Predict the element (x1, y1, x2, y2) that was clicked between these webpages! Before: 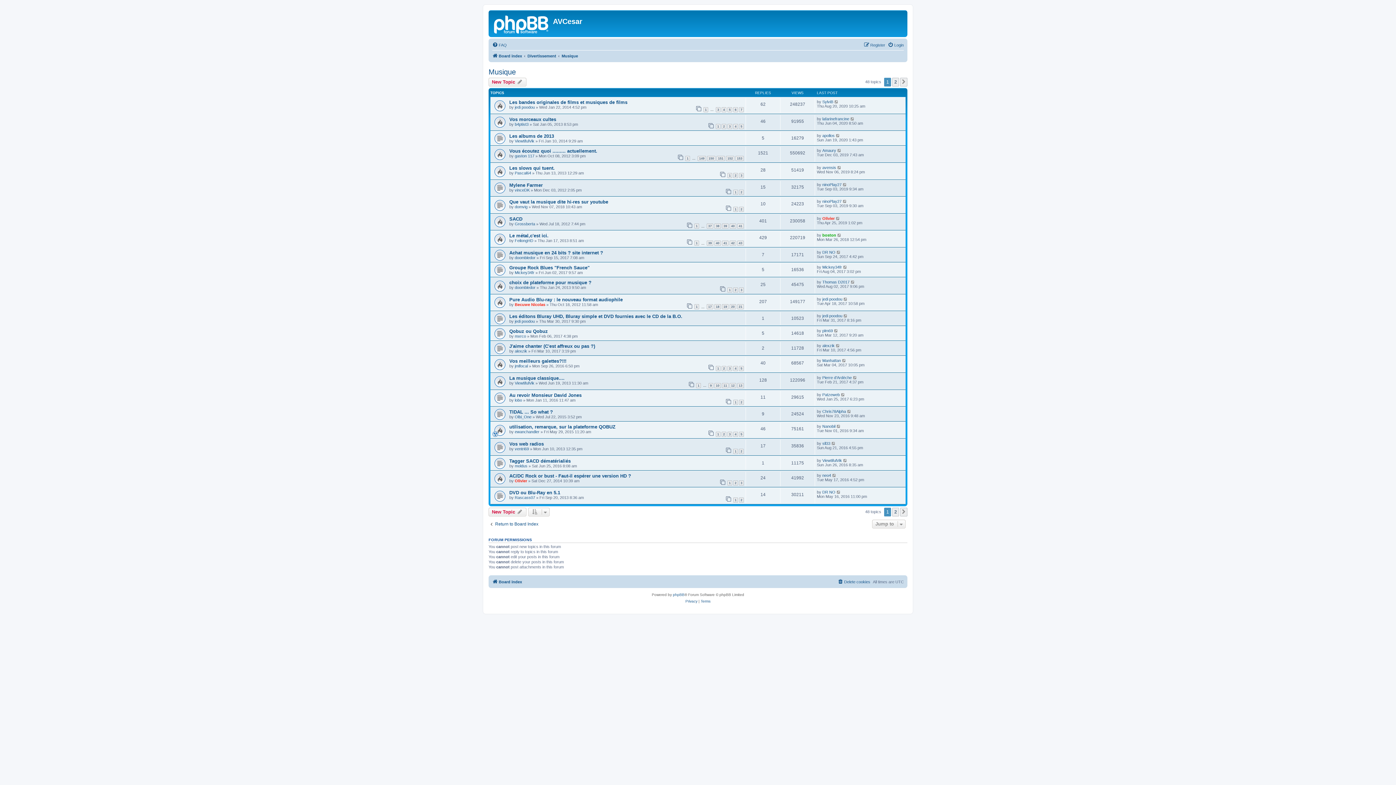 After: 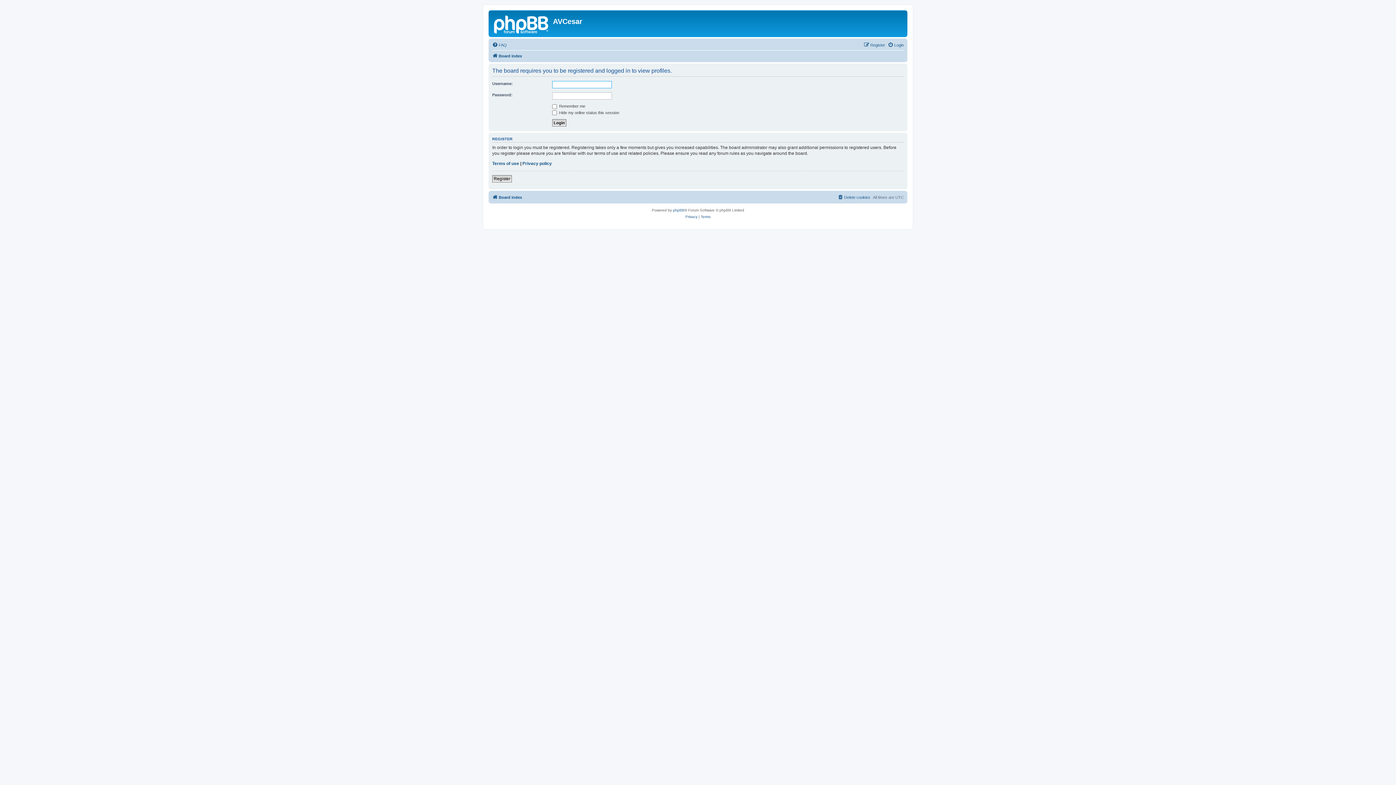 Action: bbox: (514, 429, 539, 434) label: ewanchandler